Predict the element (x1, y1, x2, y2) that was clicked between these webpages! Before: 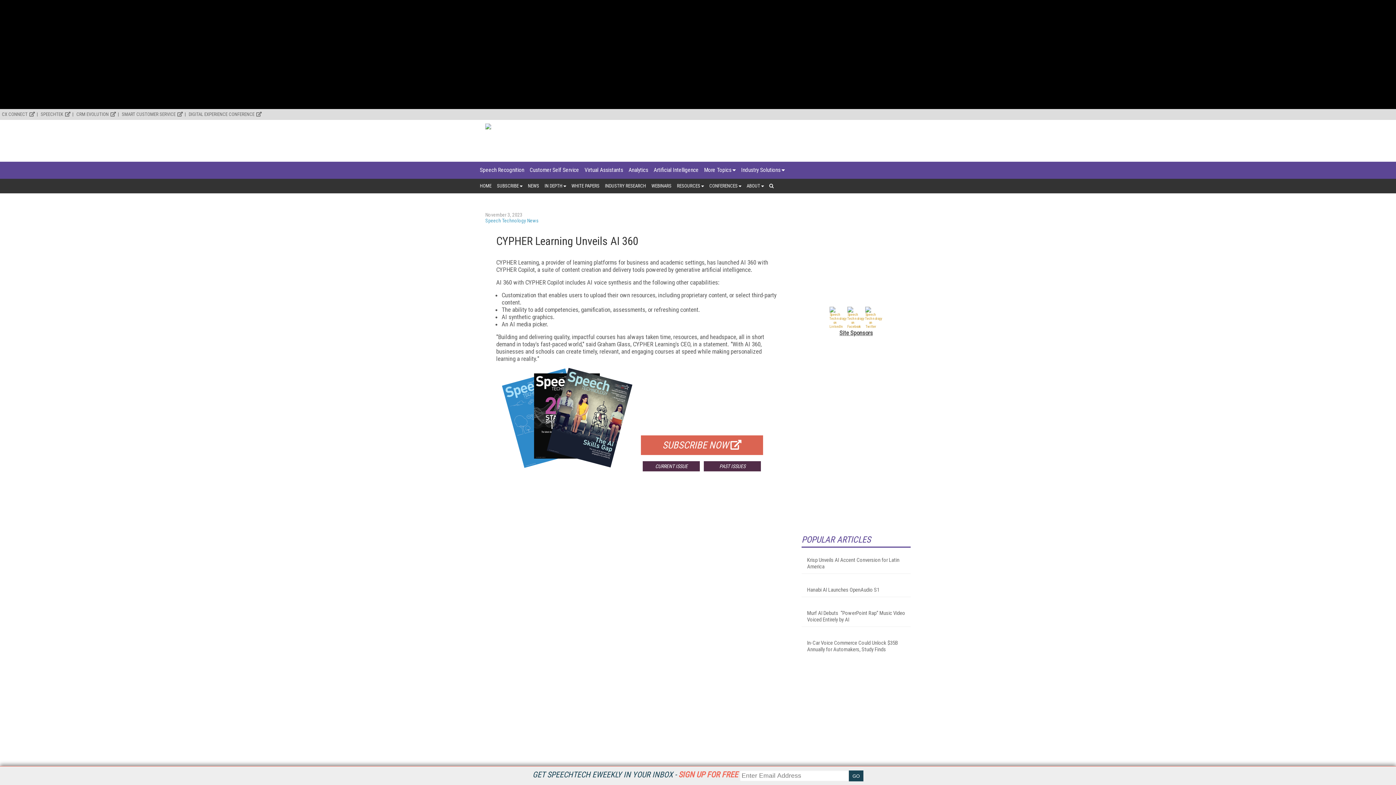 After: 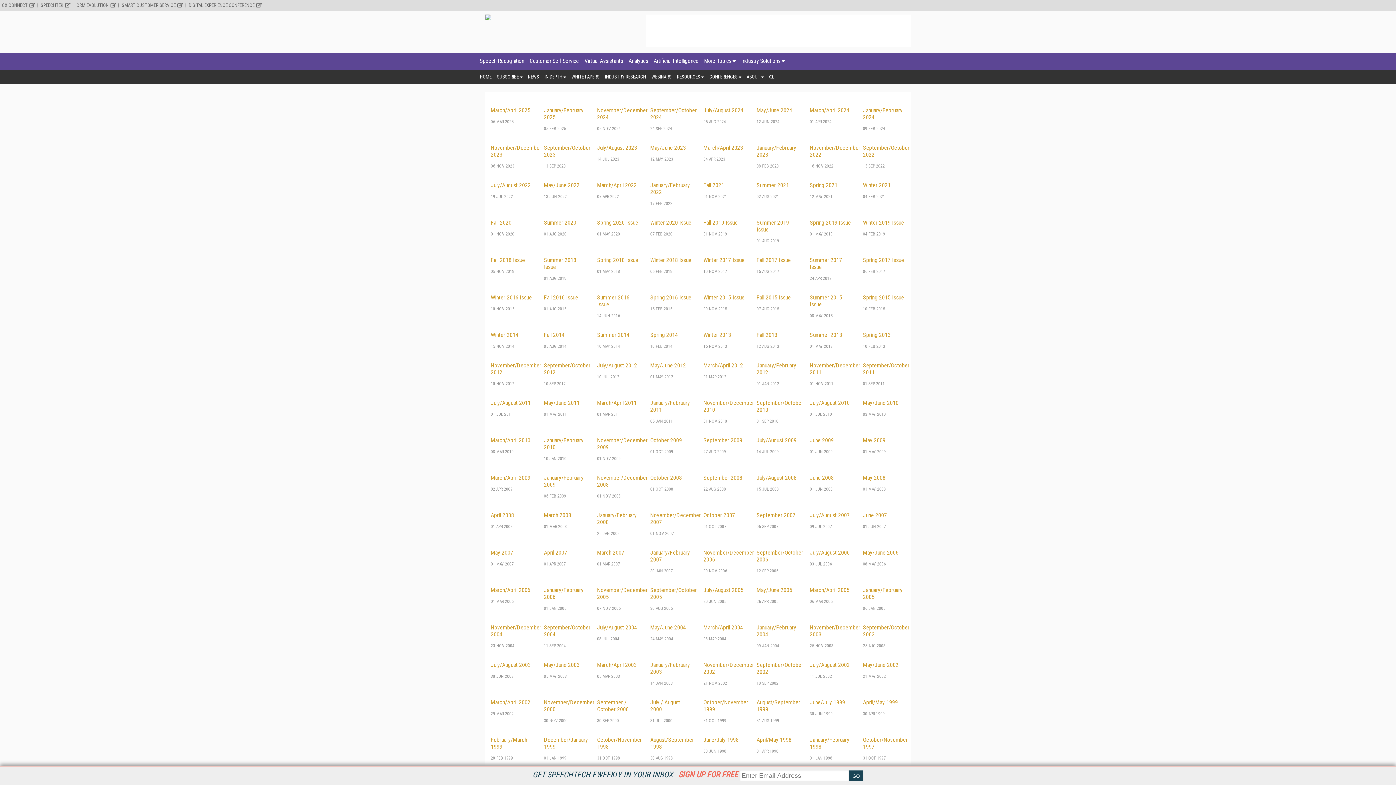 Action: bbox: (703, 461, 761, 471) label: PAST ISSUES